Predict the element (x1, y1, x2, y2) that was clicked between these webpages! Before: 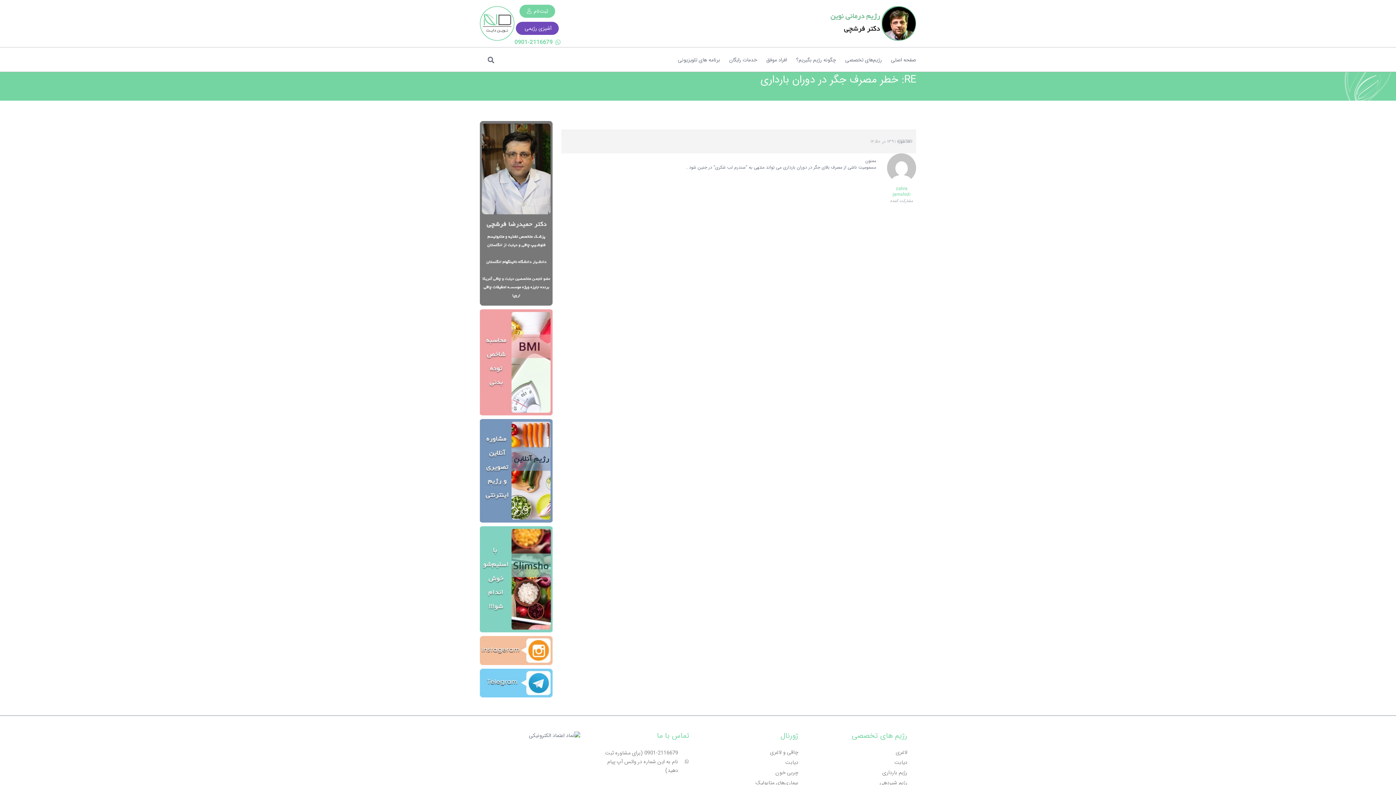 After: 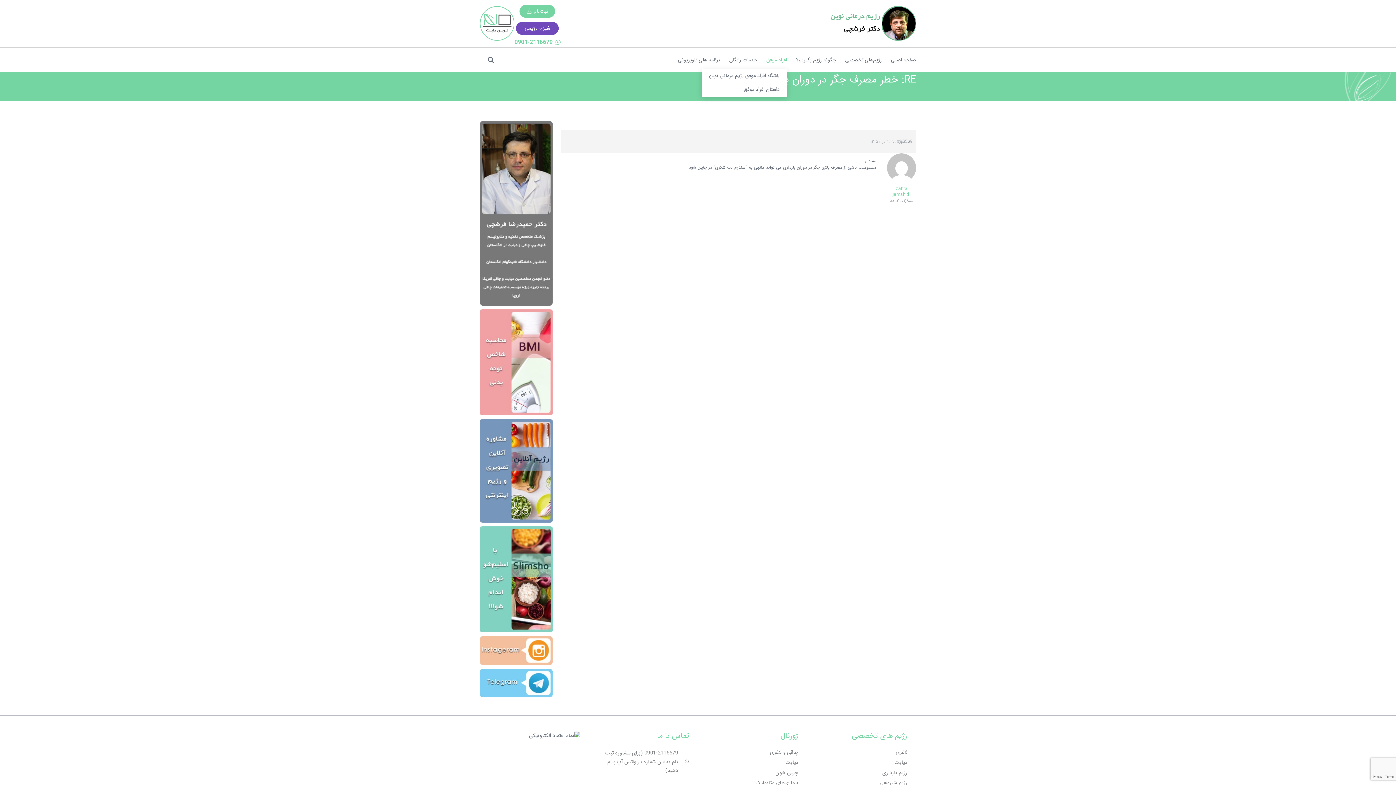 Action: bbox: (757, 51, 787, 69) label: افراد موفق